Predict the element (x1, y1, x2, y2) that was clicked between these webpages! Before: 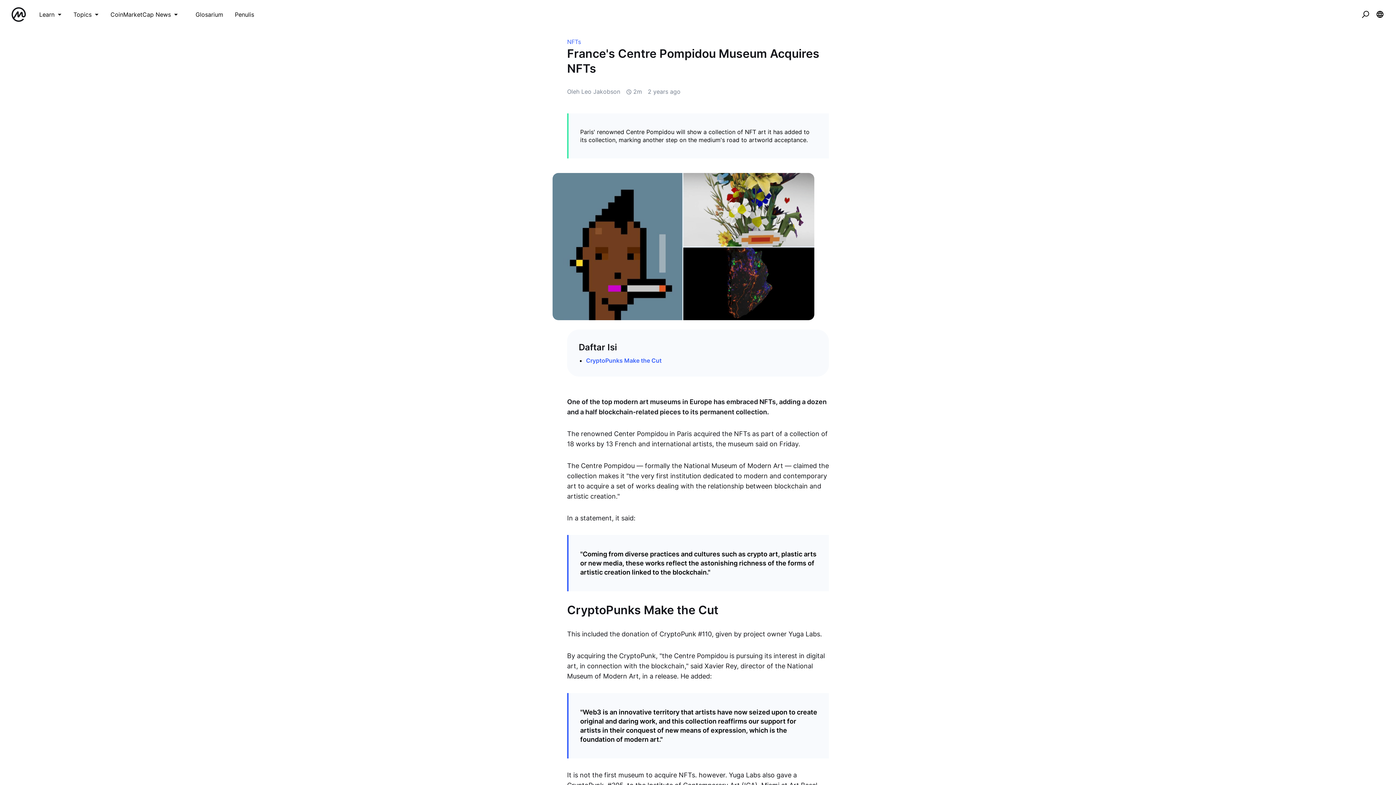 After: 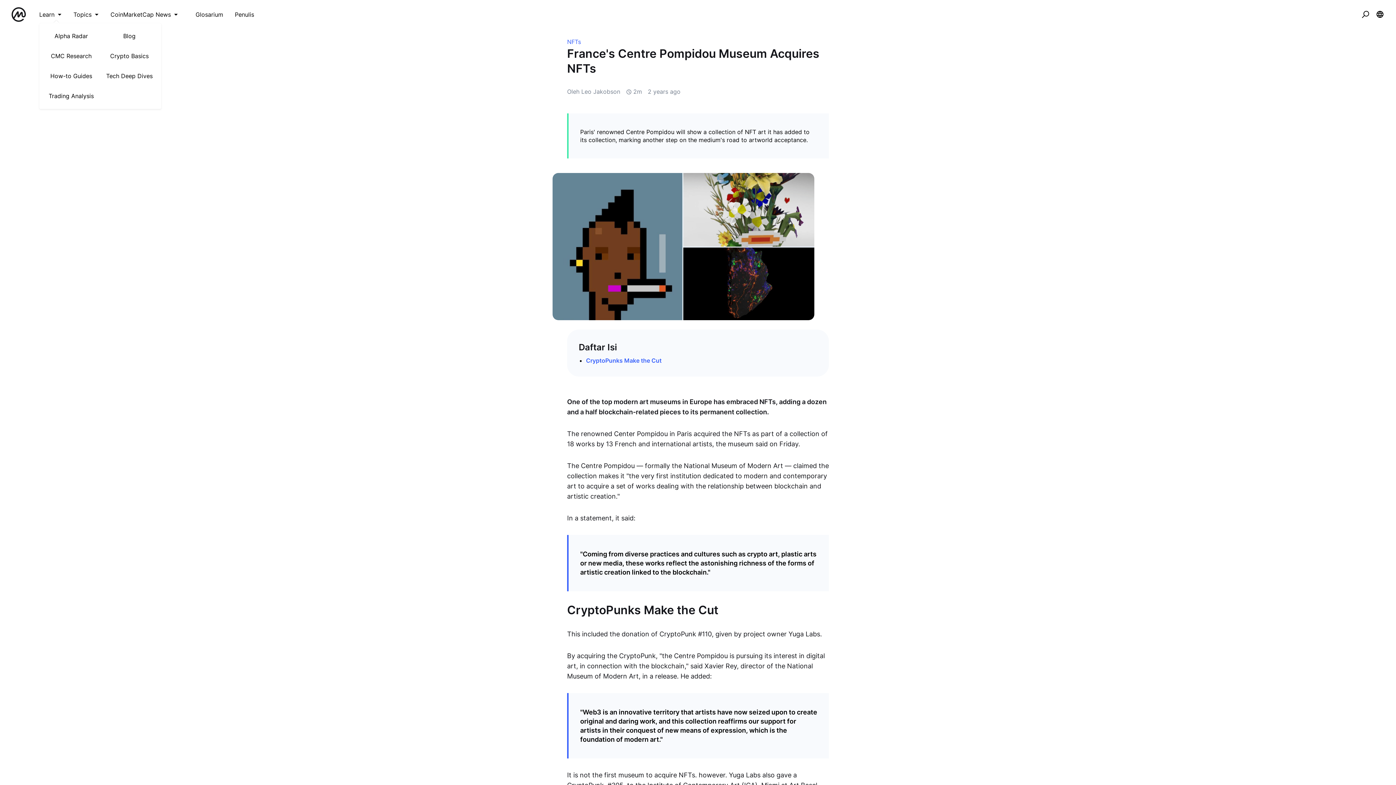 Action: label: Learn bbox: (39, 11, 61, 17)